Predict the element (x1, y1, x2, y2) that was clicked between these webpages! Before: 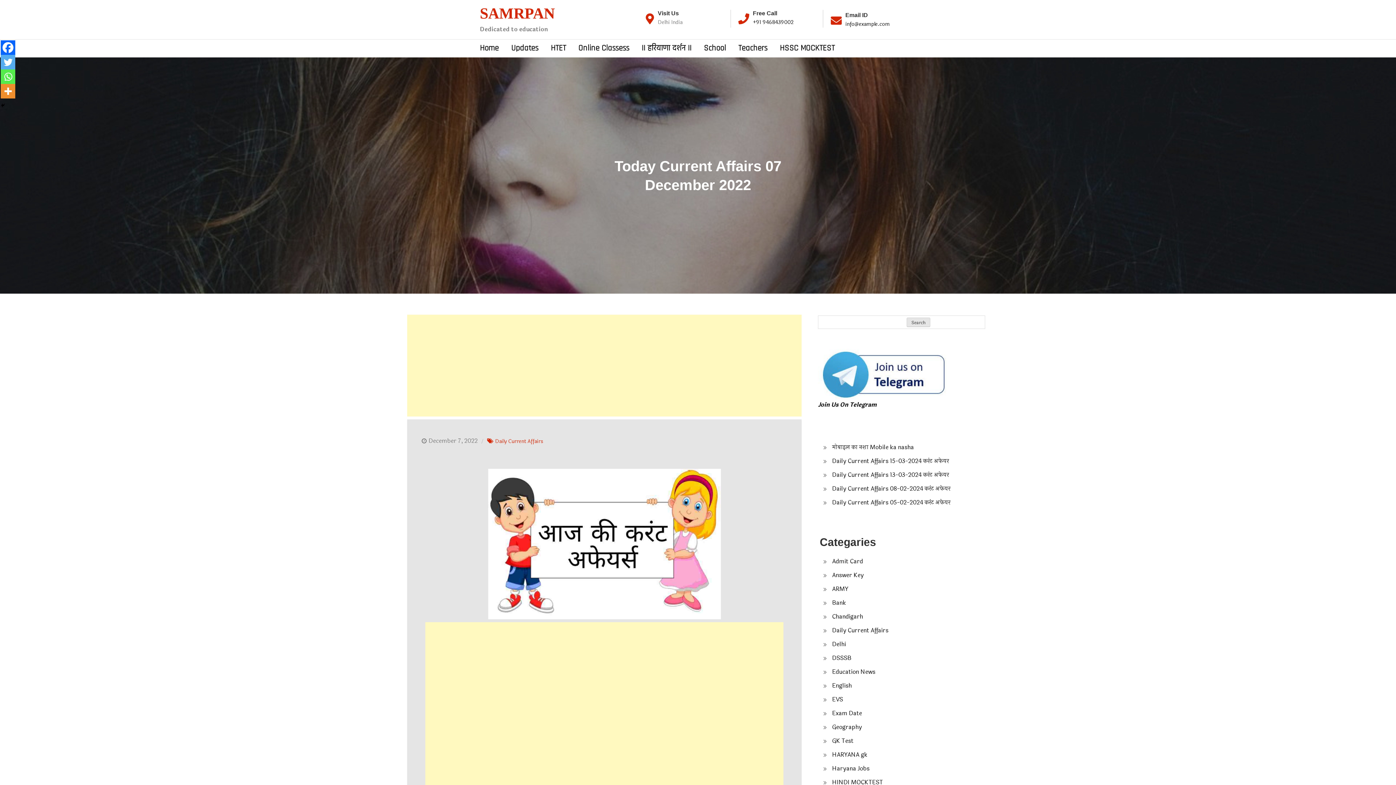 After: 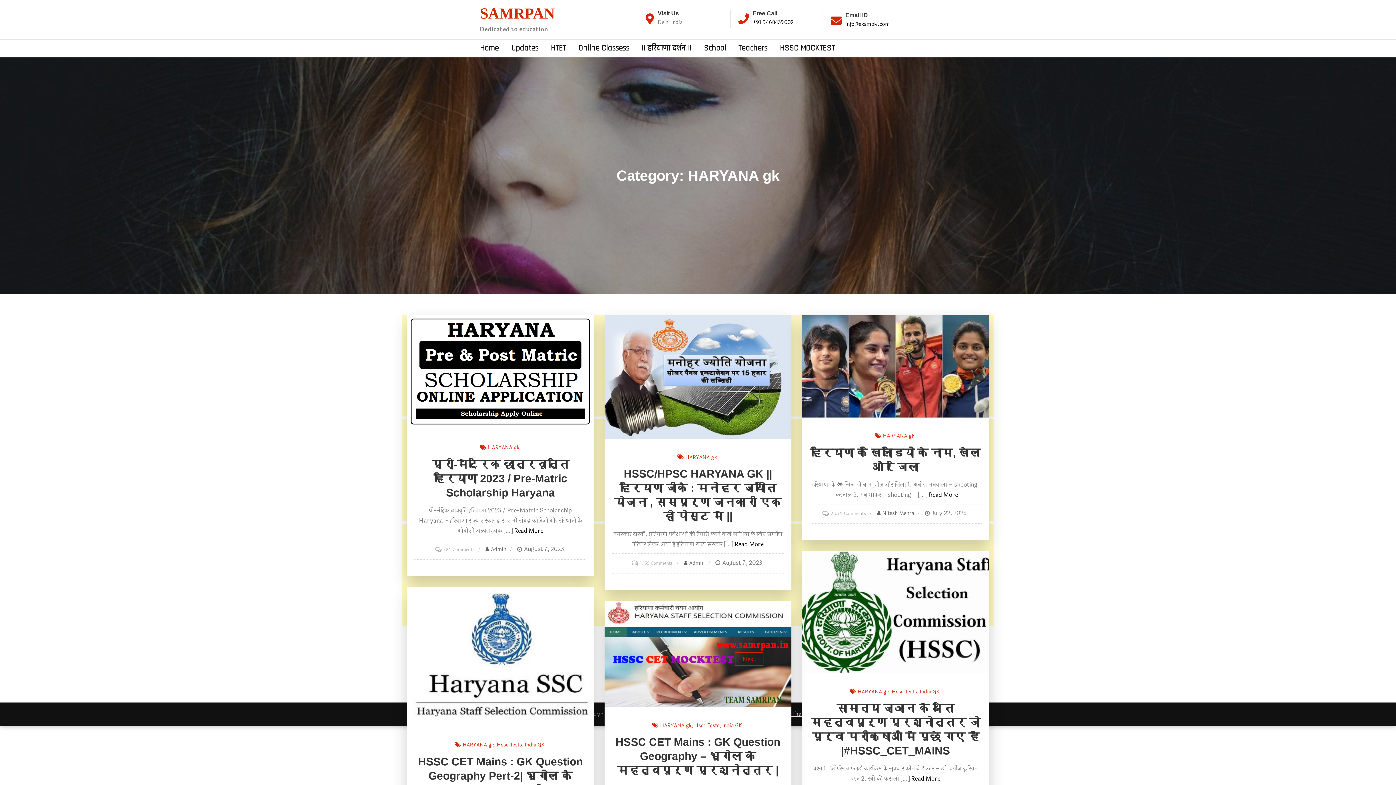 Action: label: HARYANA gk bbox: (832, 750, 867, 759)